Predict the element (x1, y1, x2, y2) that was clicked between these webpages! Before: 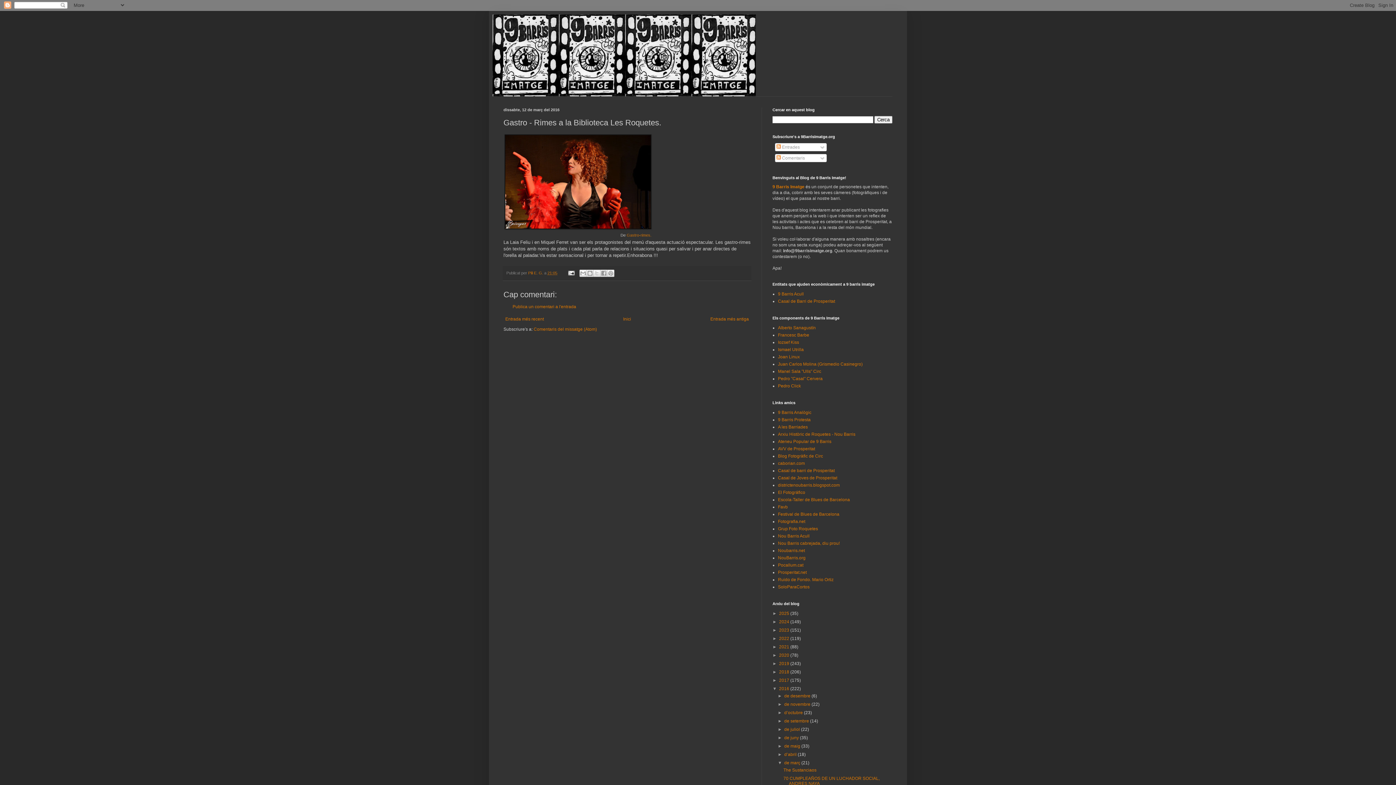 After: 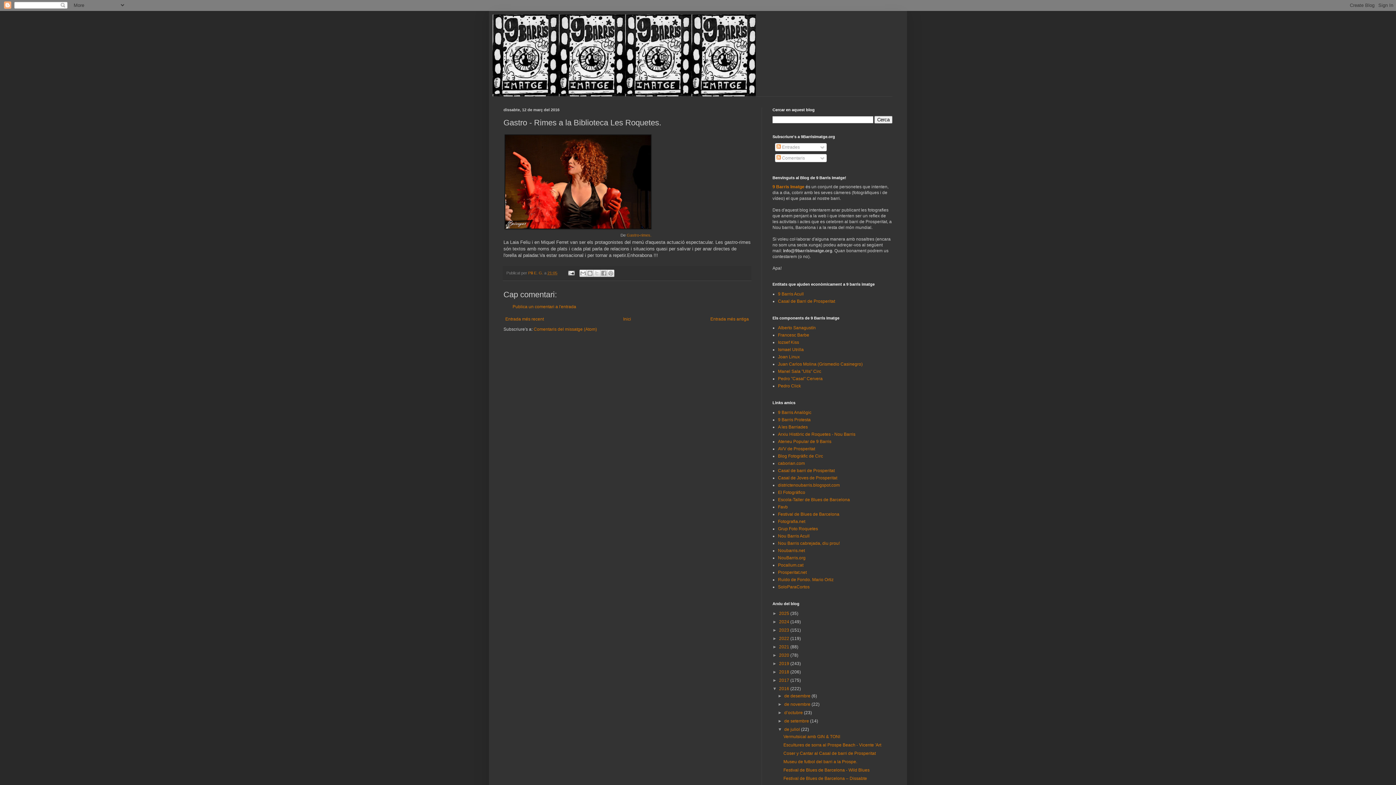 Action: bbox: (777, 727, 784, 732) label: ►  